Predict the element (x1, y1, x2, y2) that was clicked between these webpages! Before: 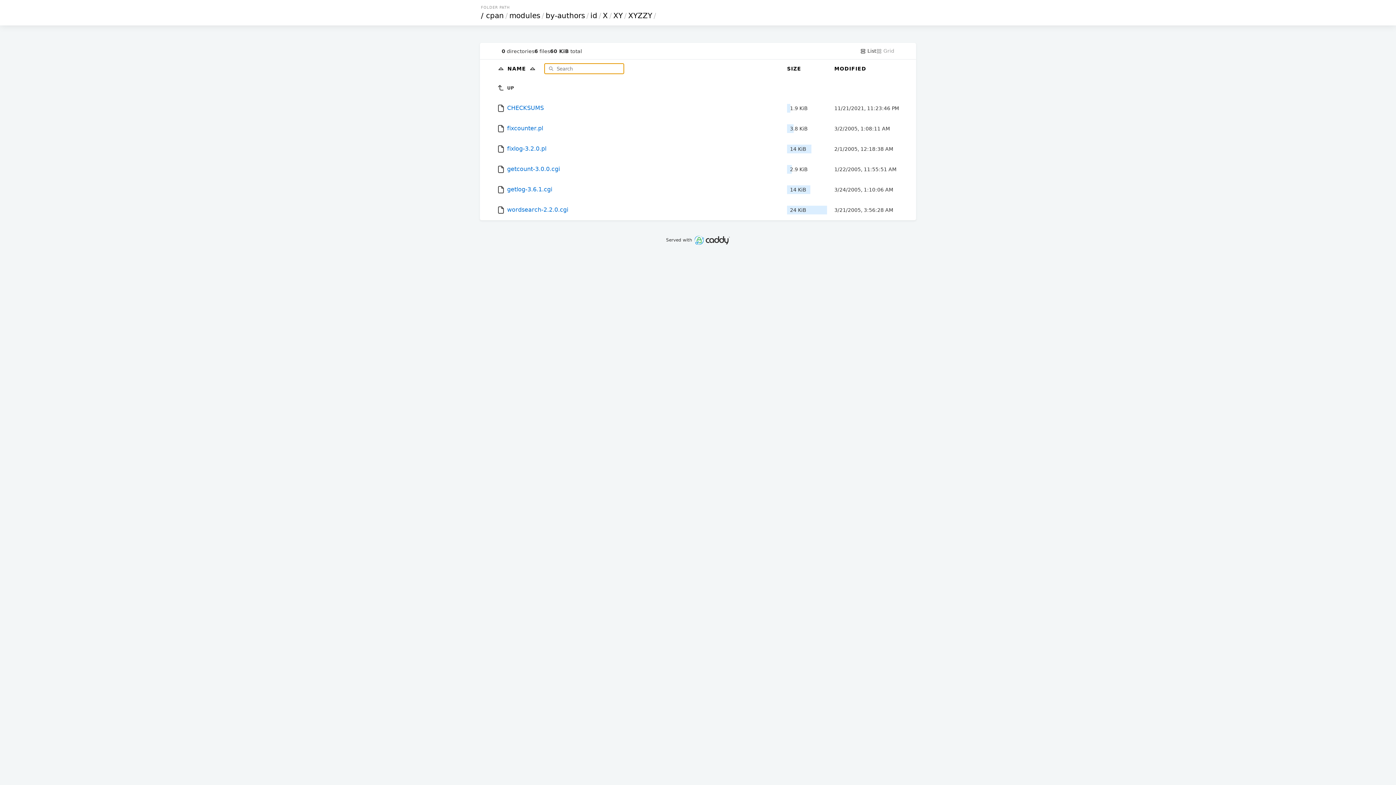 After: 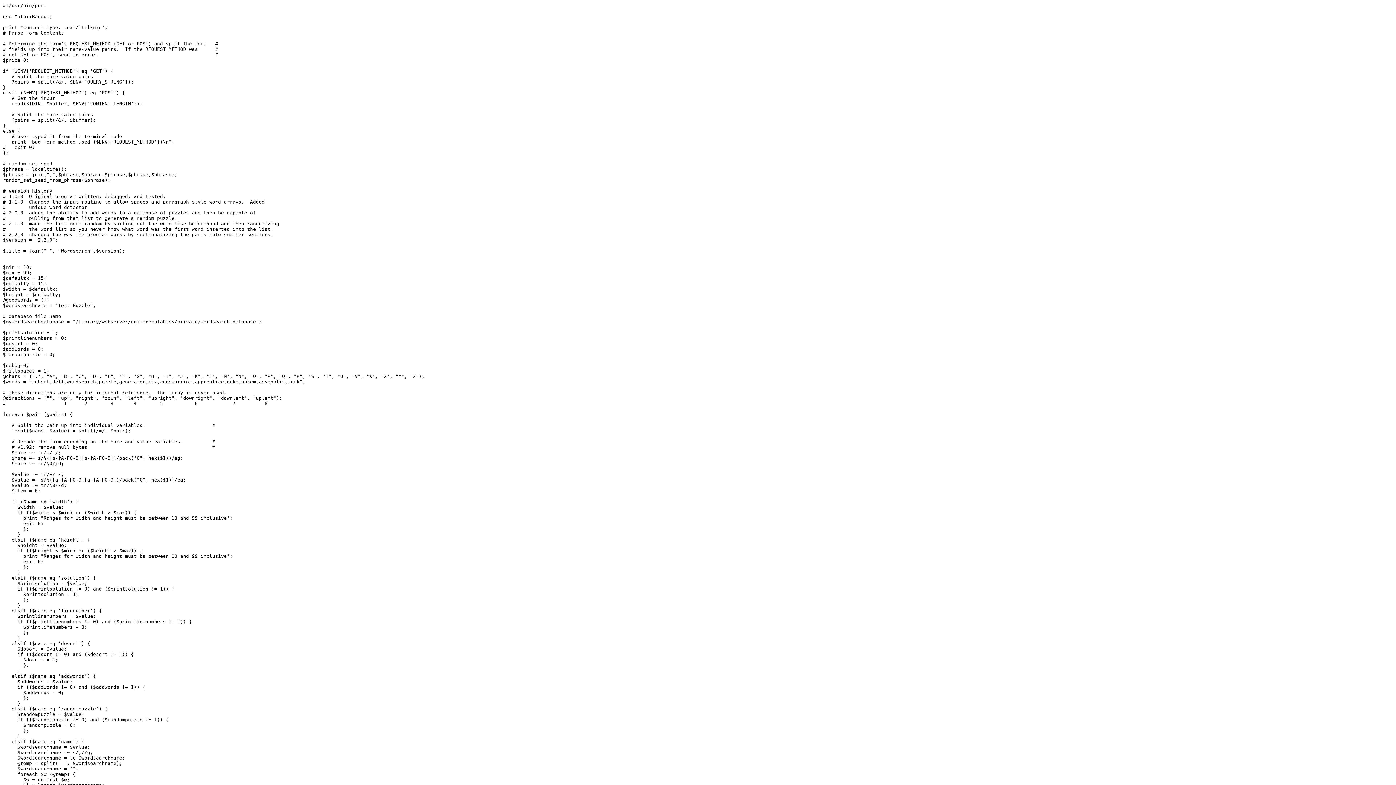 Action: bbox: (496, 200, 780, 220) label:  wordsearch-2.2.0.cgi